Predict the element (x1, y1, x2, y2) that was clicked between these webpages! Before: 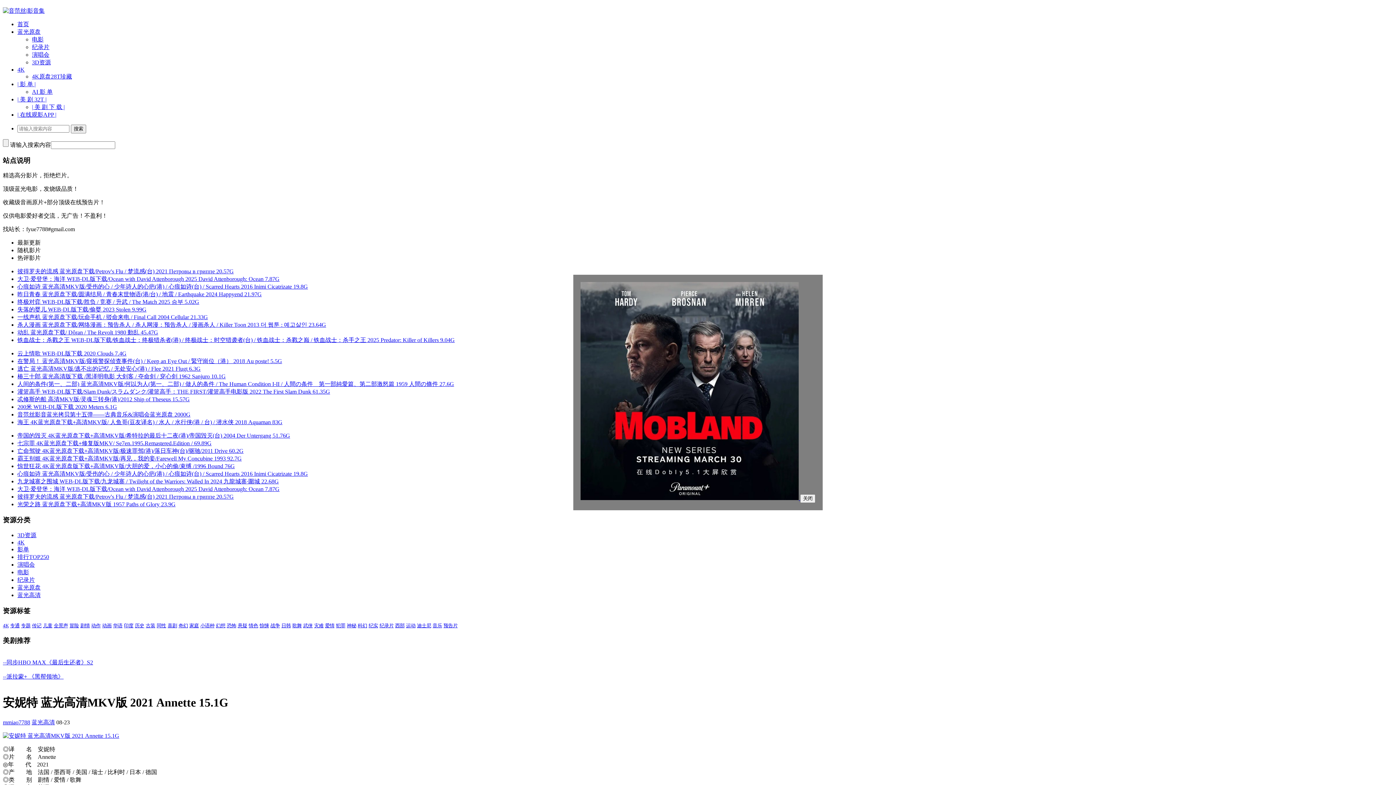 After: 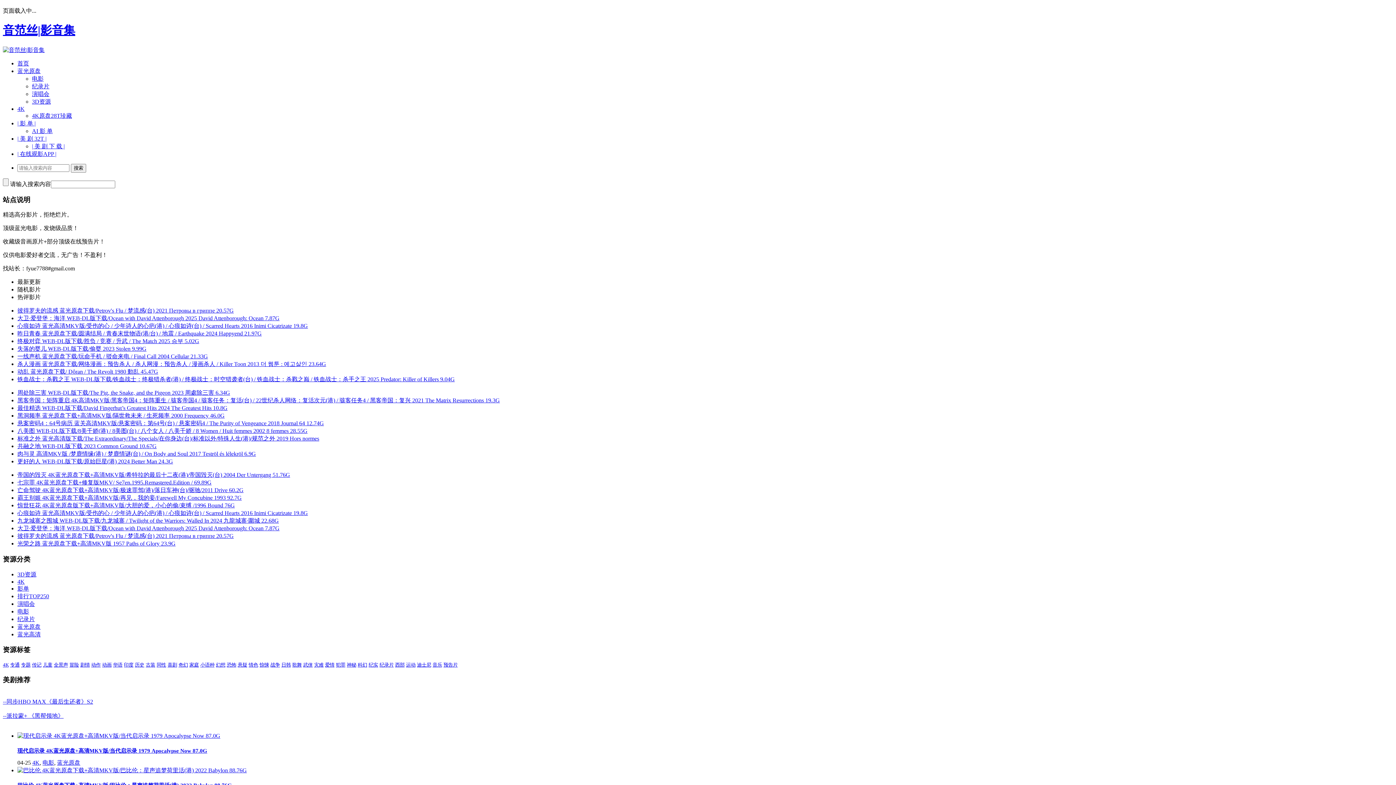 Action: label: 全景声 bbox: (53, 623, 68, 628)